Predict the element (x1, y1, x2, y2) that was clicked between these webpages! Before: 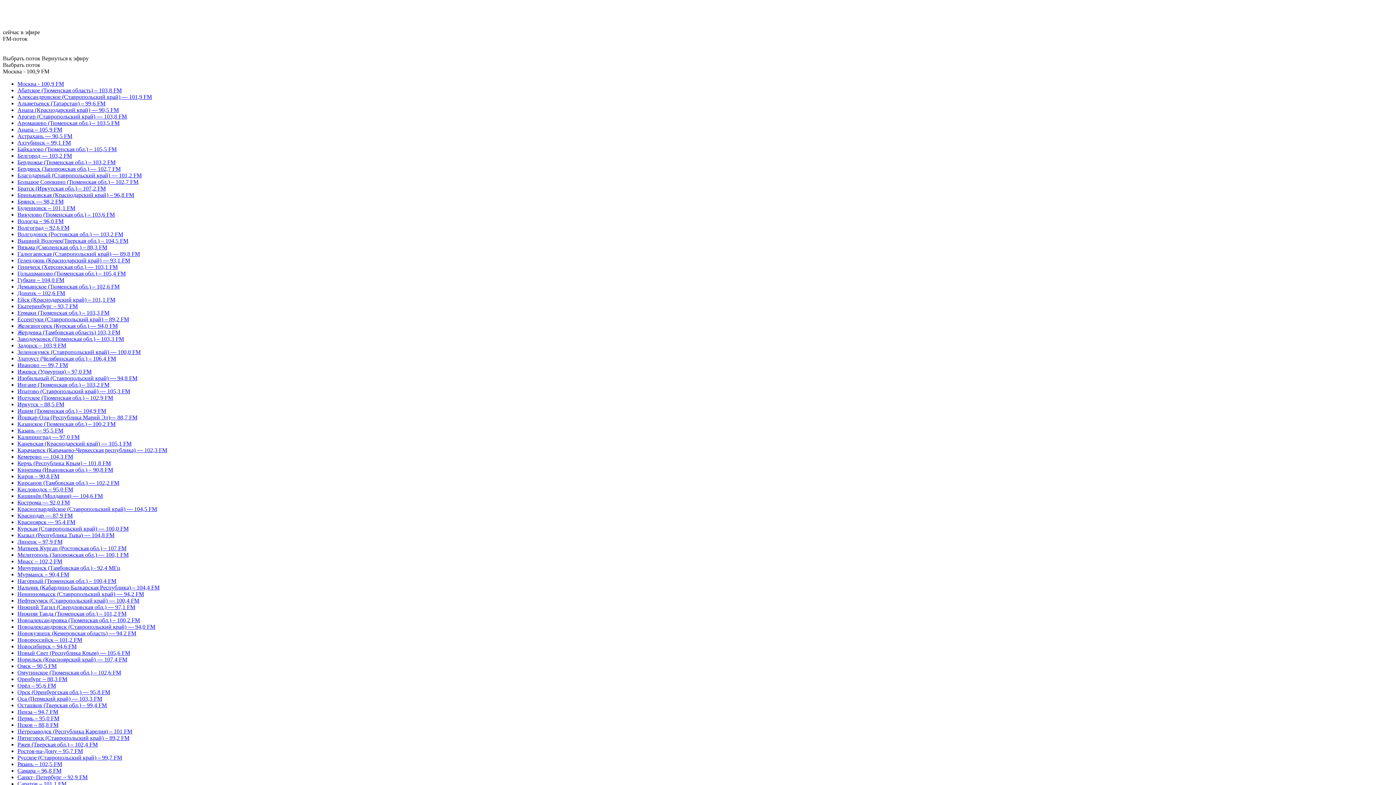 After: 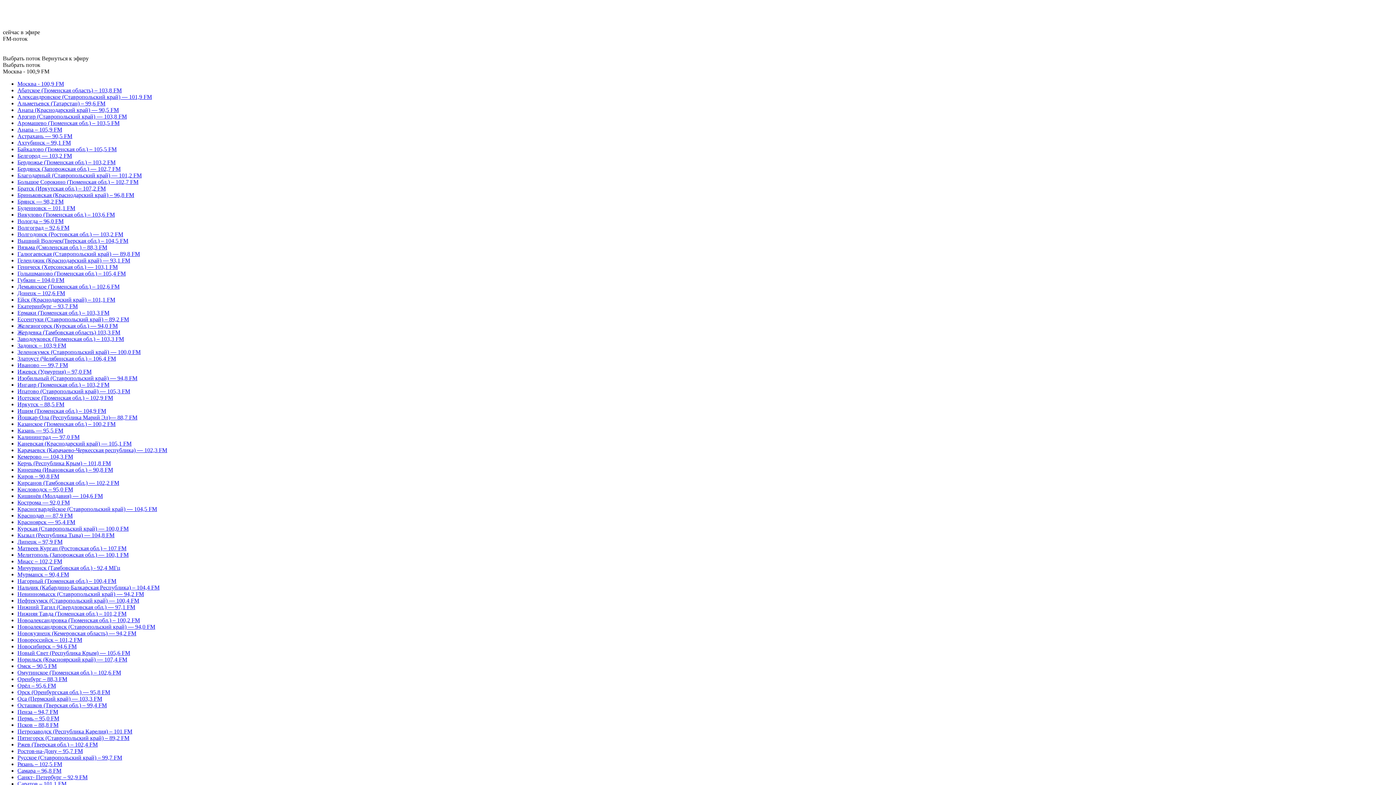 Action: bbox: (17, 421, 115, 427) label: Казанское (Тюменская обл.) – 100,2 FM